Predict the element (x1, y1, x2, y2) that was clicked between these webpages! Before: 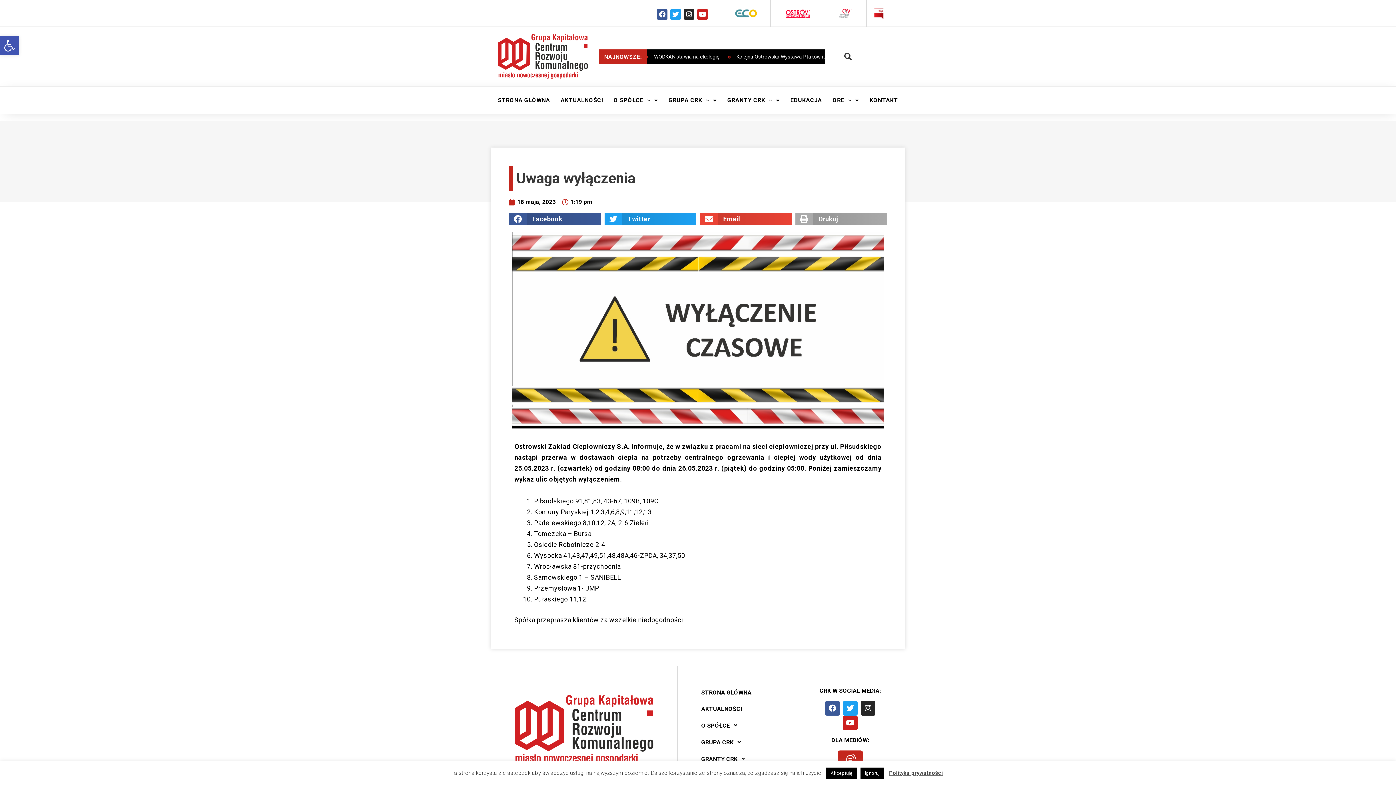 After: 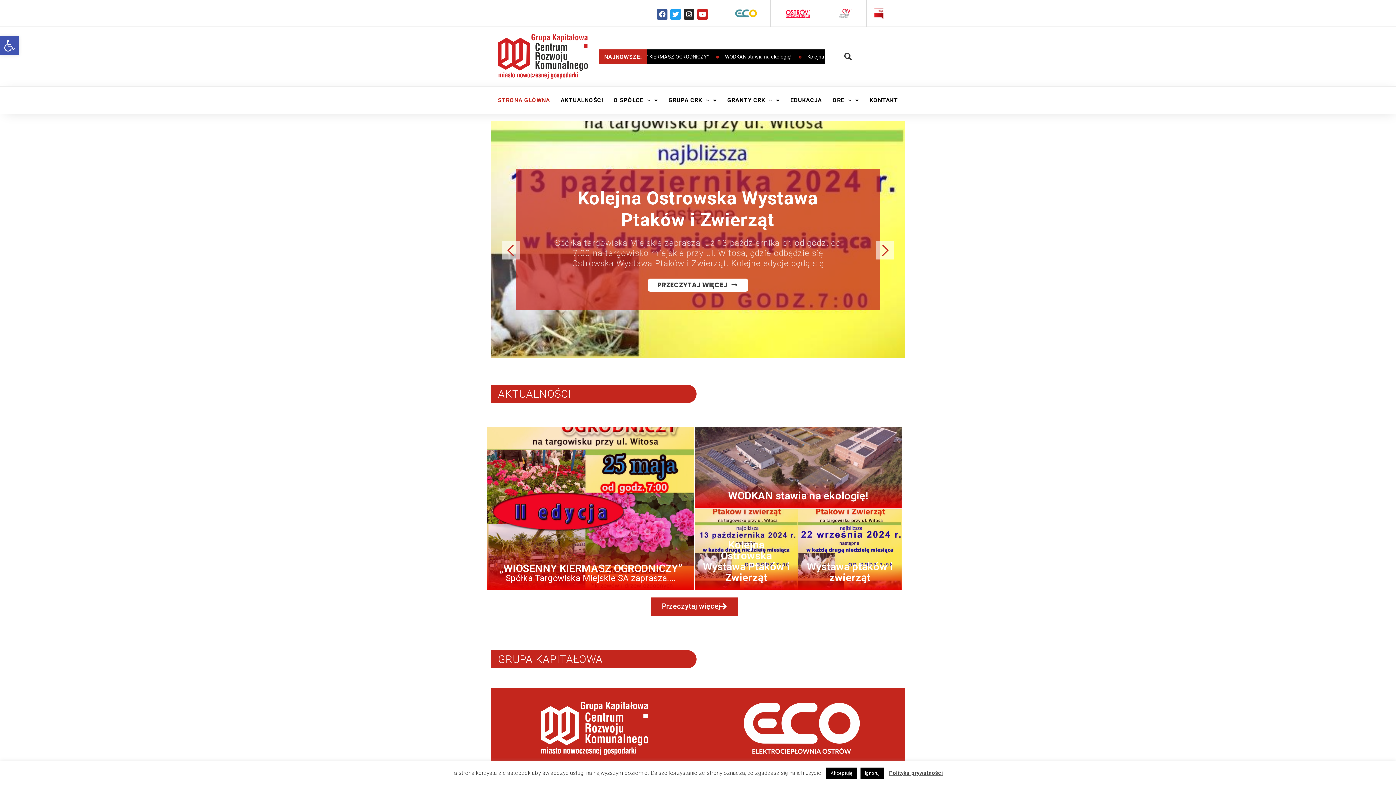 Action: bbox: (696, 684, 757, 701) label: STRONA GŁÓWNA